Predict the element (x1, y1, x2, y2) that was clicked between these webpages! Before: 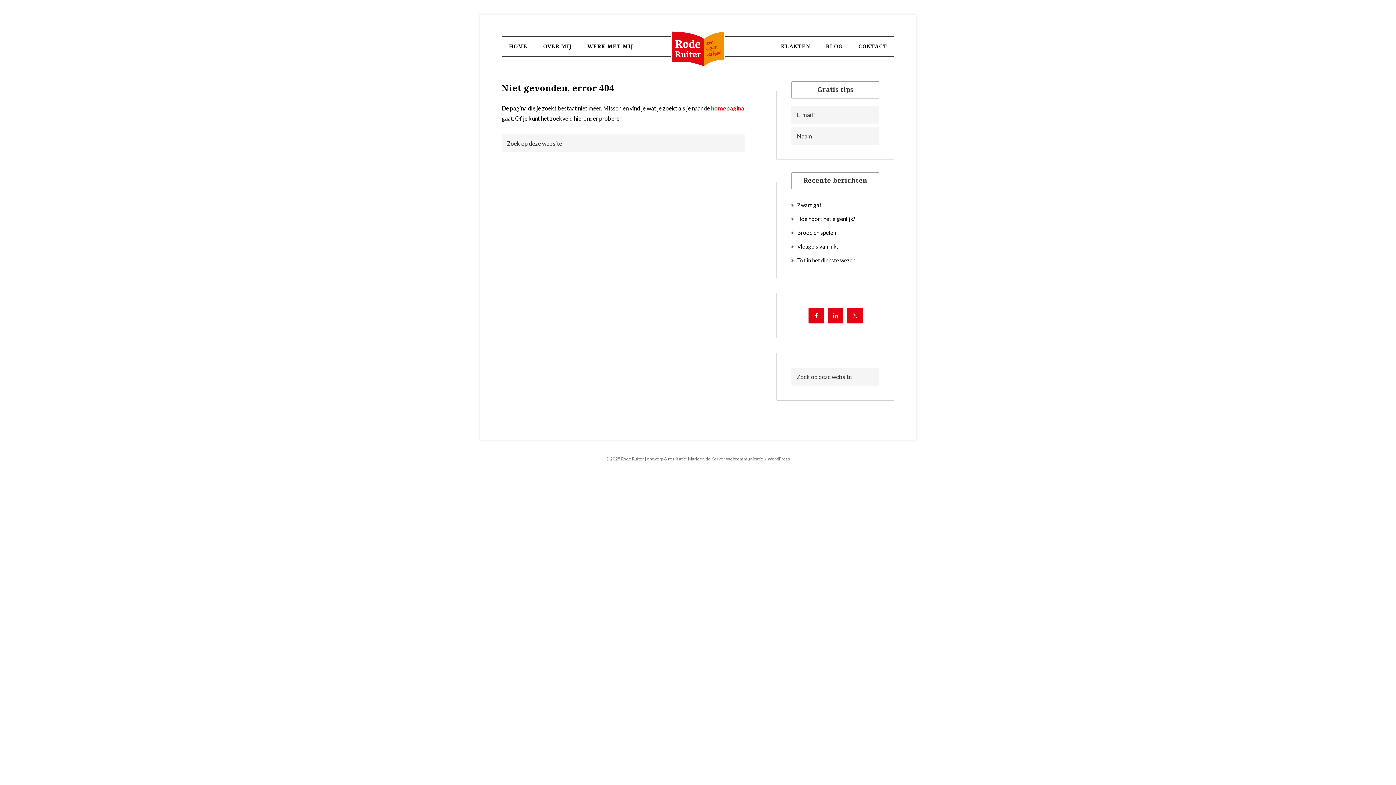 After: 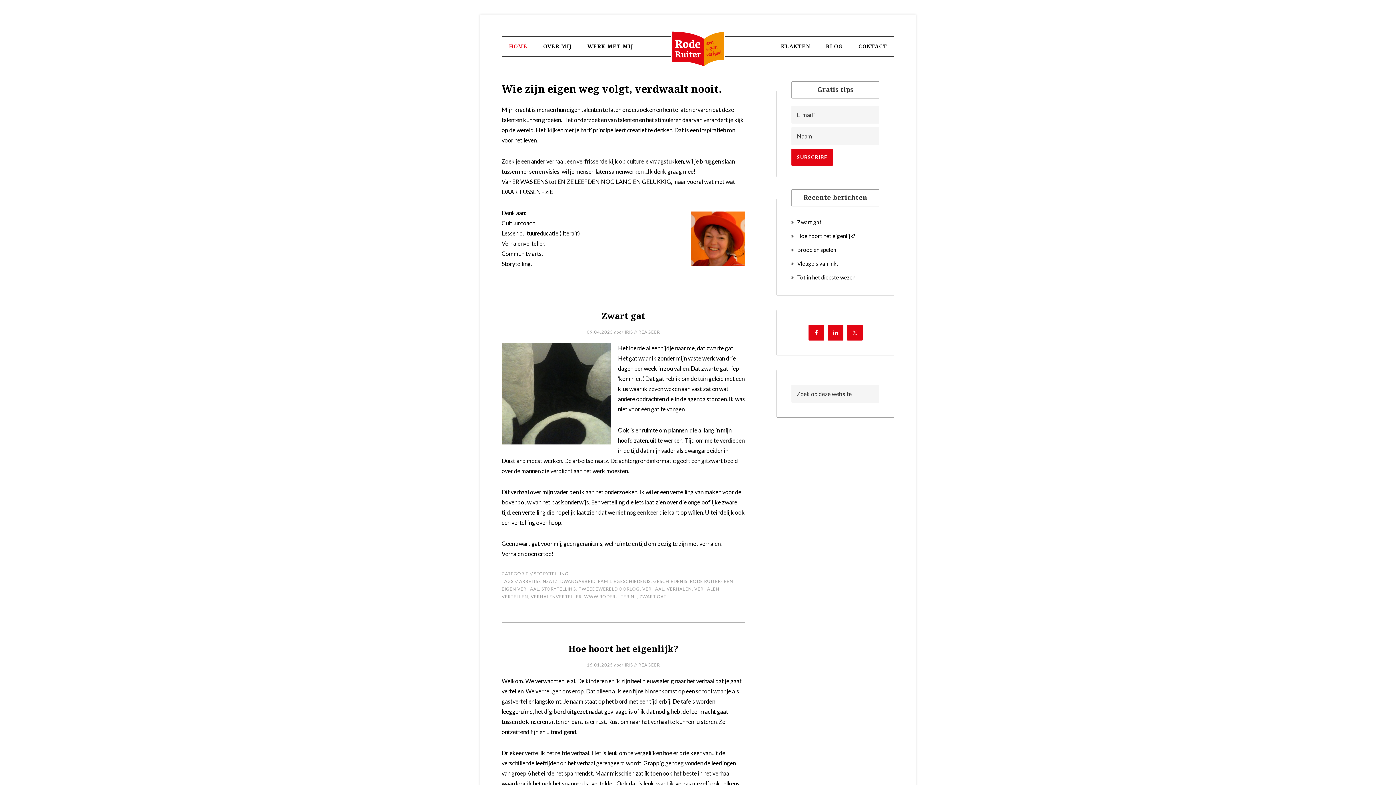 Action: bbox: (670, 29, 725, 83) label: RODE RUITER